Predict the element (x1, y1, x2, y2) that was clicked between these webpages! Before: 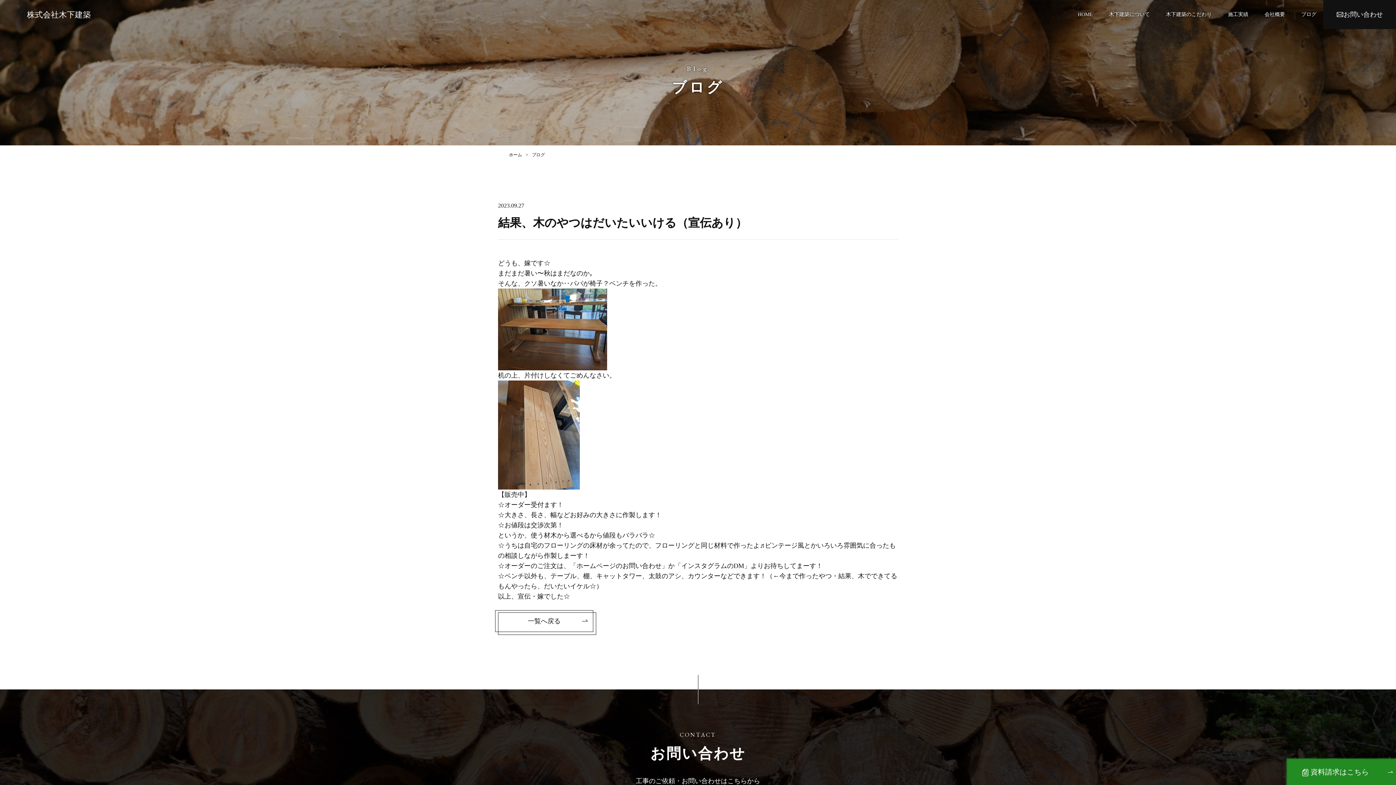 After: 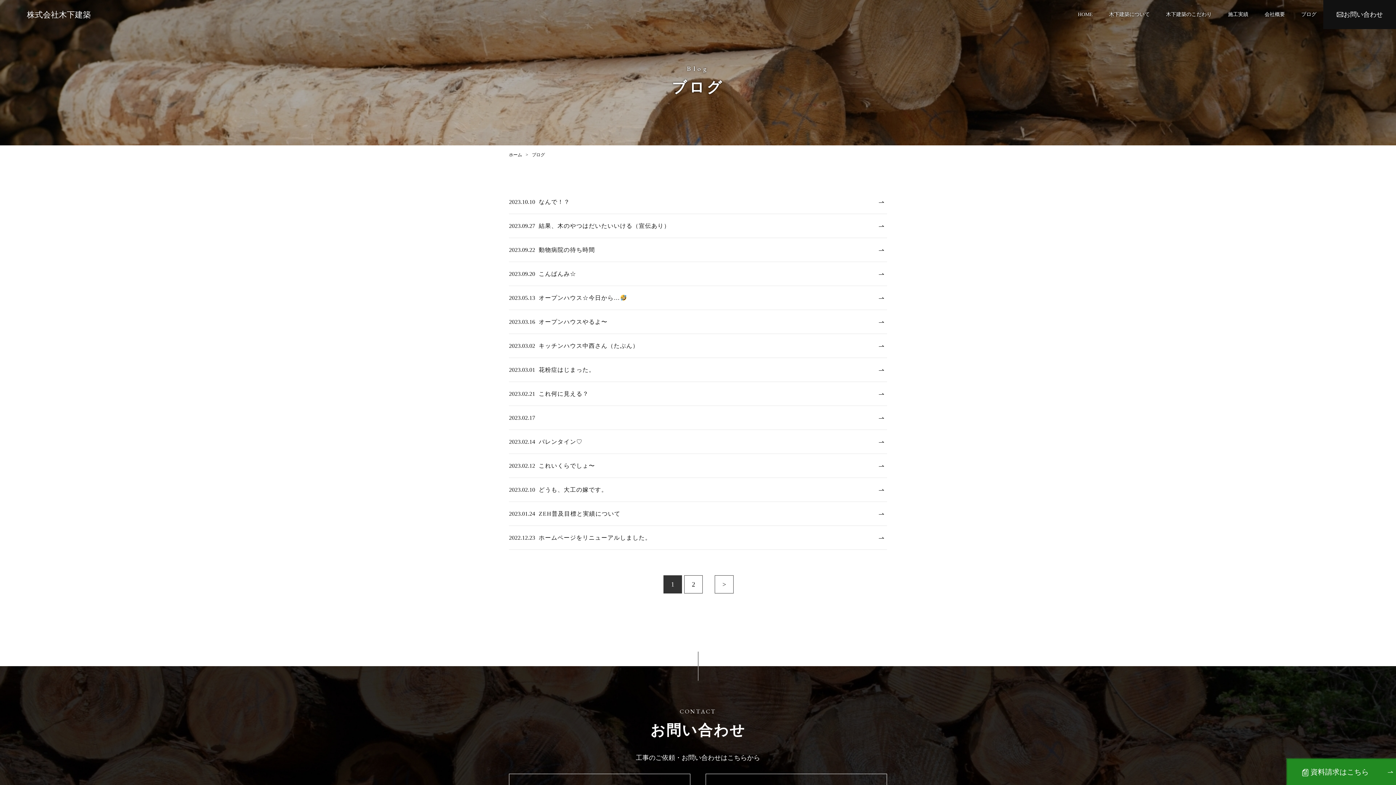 Action: label: ブログ bbox: (1301, 10, 1316, 18)